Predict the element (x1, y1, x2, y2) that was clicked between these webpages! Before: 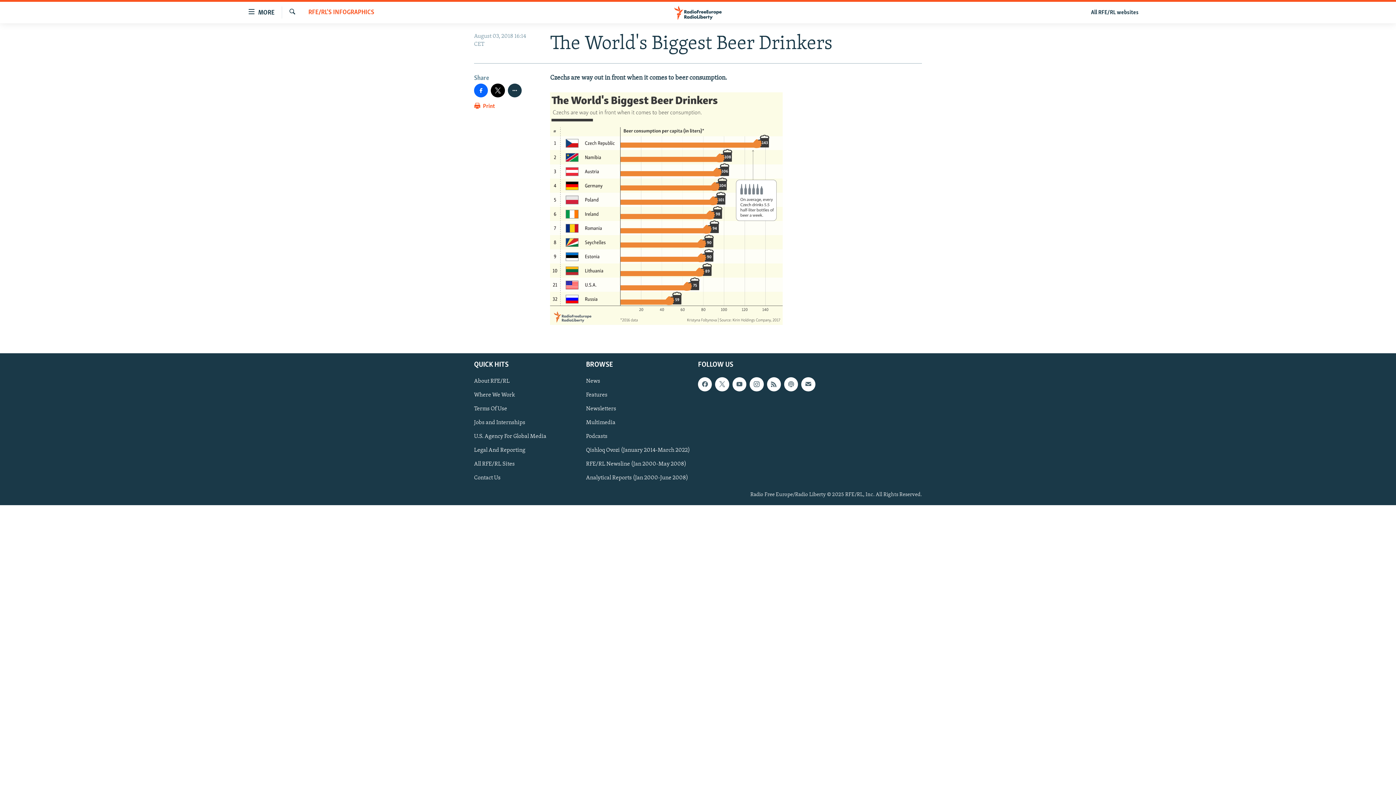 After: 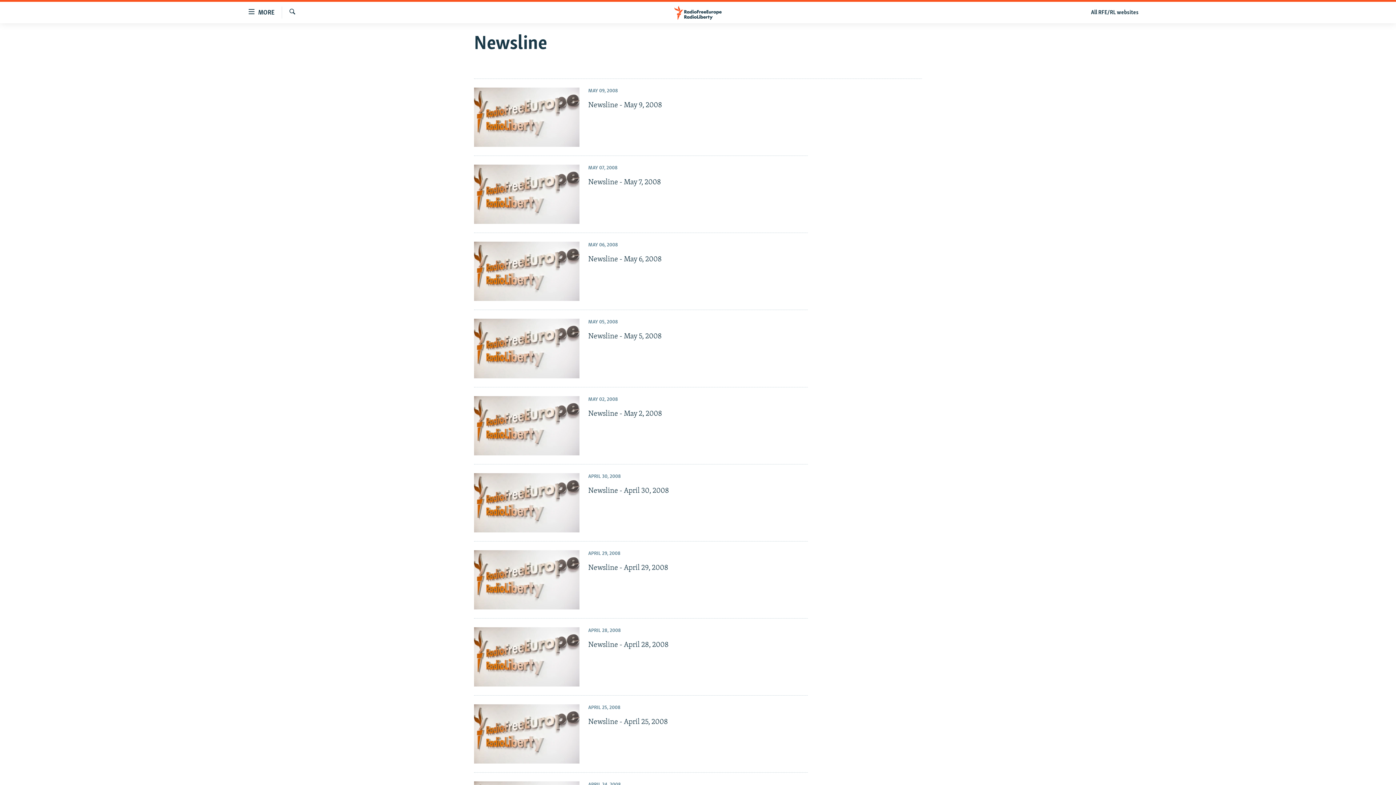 Action: label: RFE/RL Newsline (Jan 2000-May 2008) bbox: (586, 460, 693, 468)